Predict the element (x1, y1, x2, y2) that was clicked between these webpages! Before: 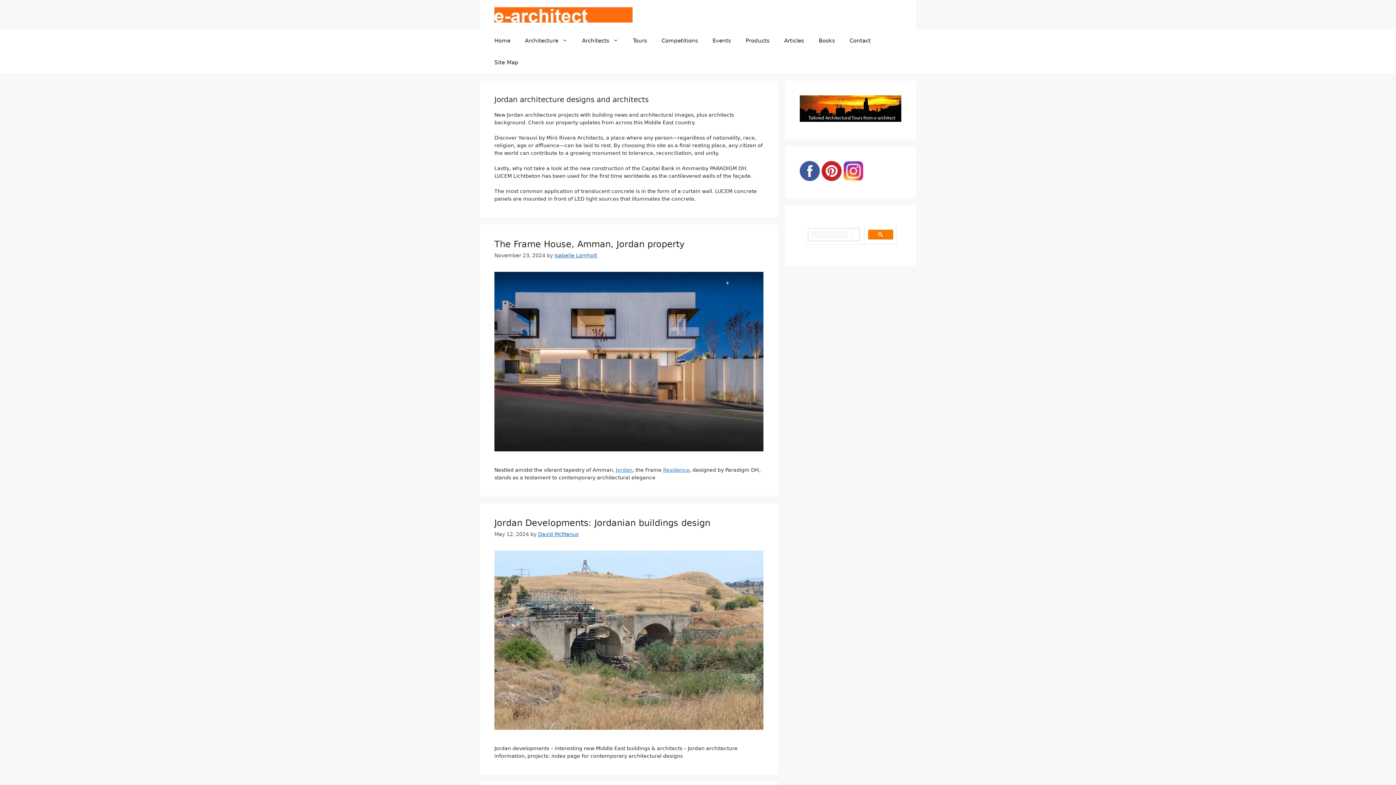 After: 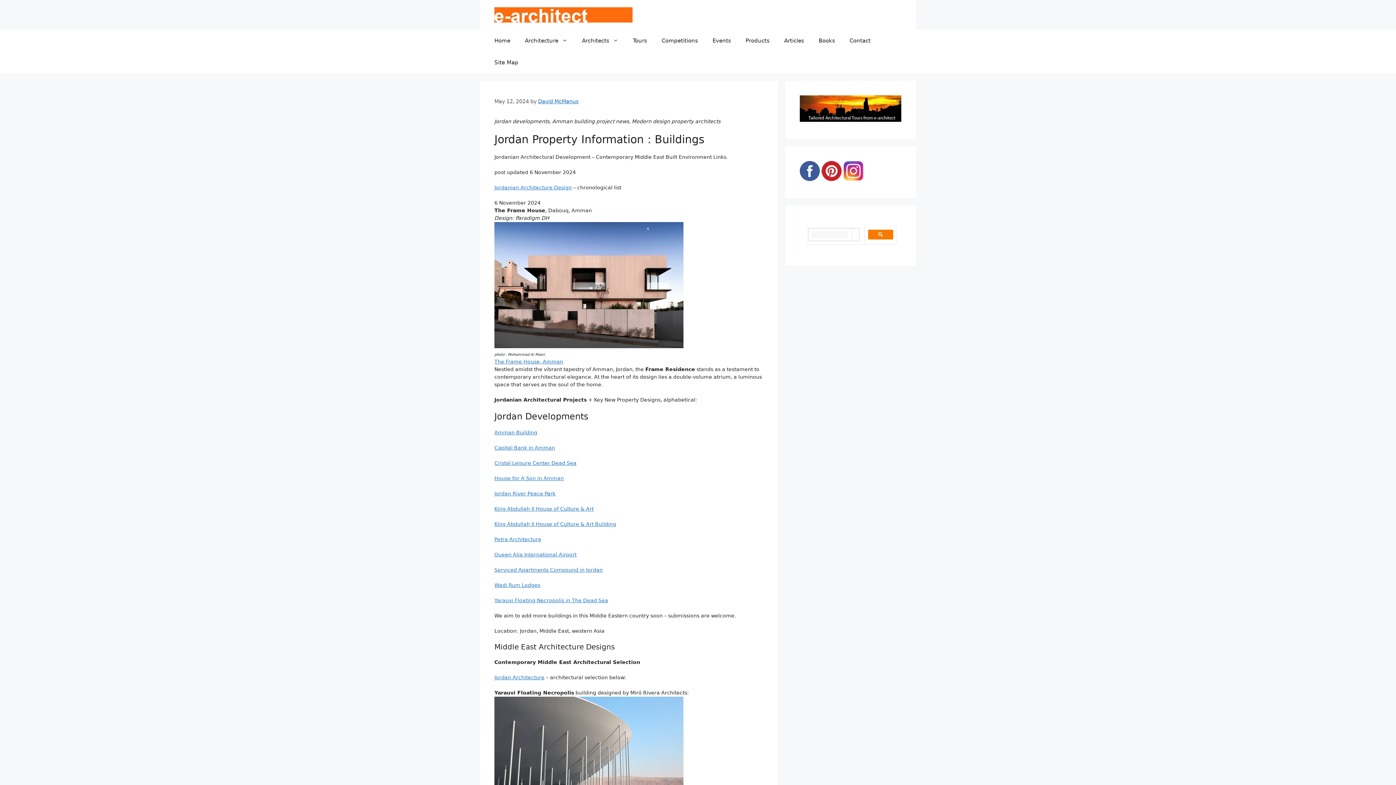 Action: bbox: (494, 724, 763, 731)